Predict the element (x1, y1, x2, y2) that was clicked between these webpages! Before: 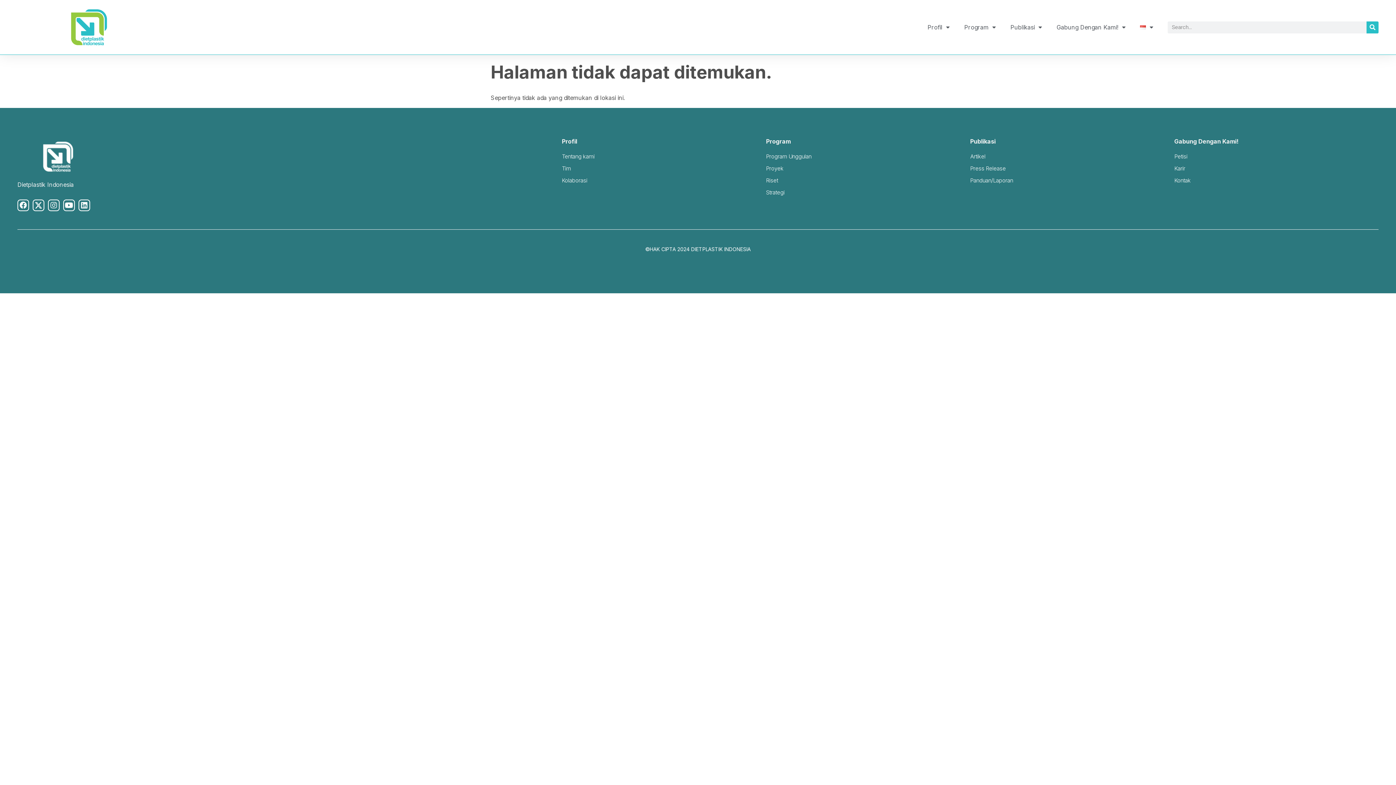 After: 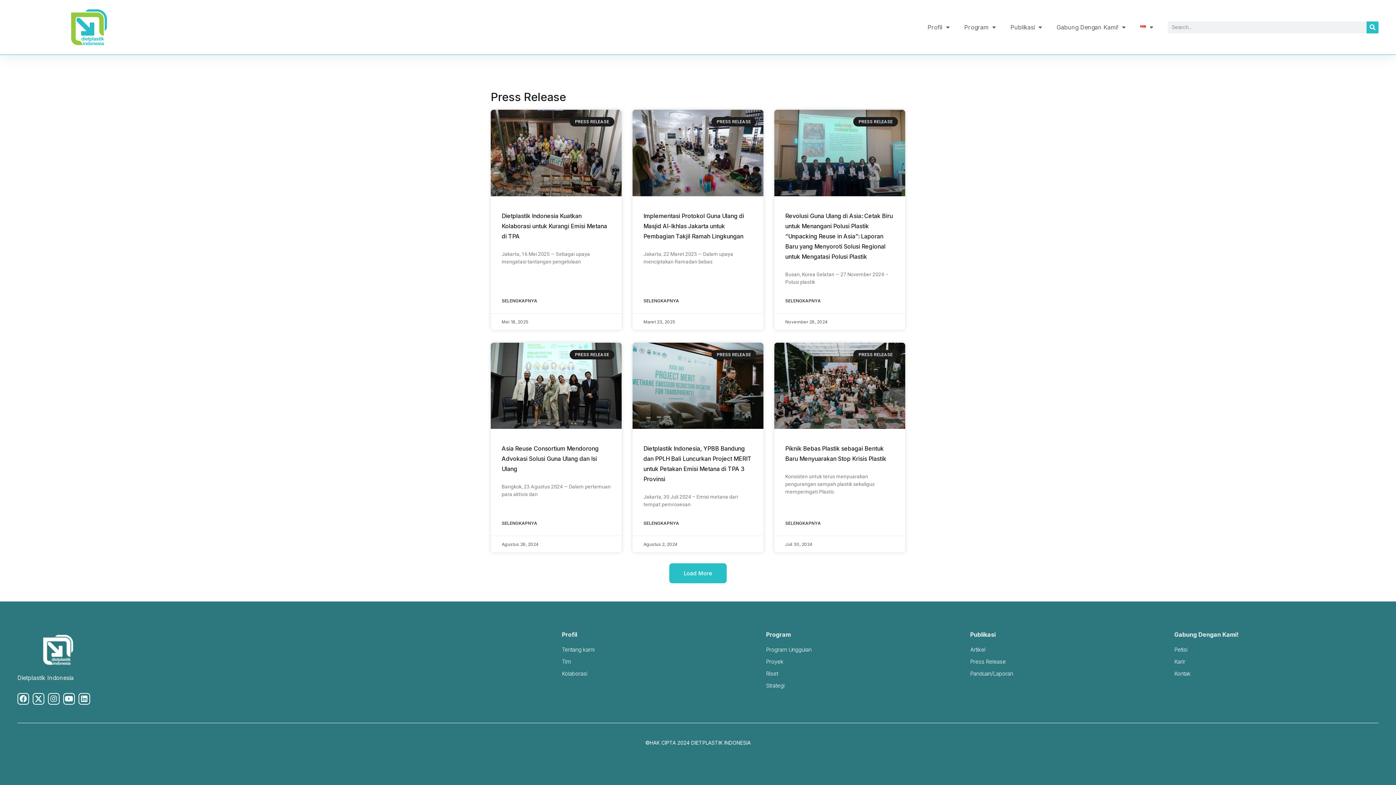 Action: label: Press Release bbox: (970, 163, 1174, 173)